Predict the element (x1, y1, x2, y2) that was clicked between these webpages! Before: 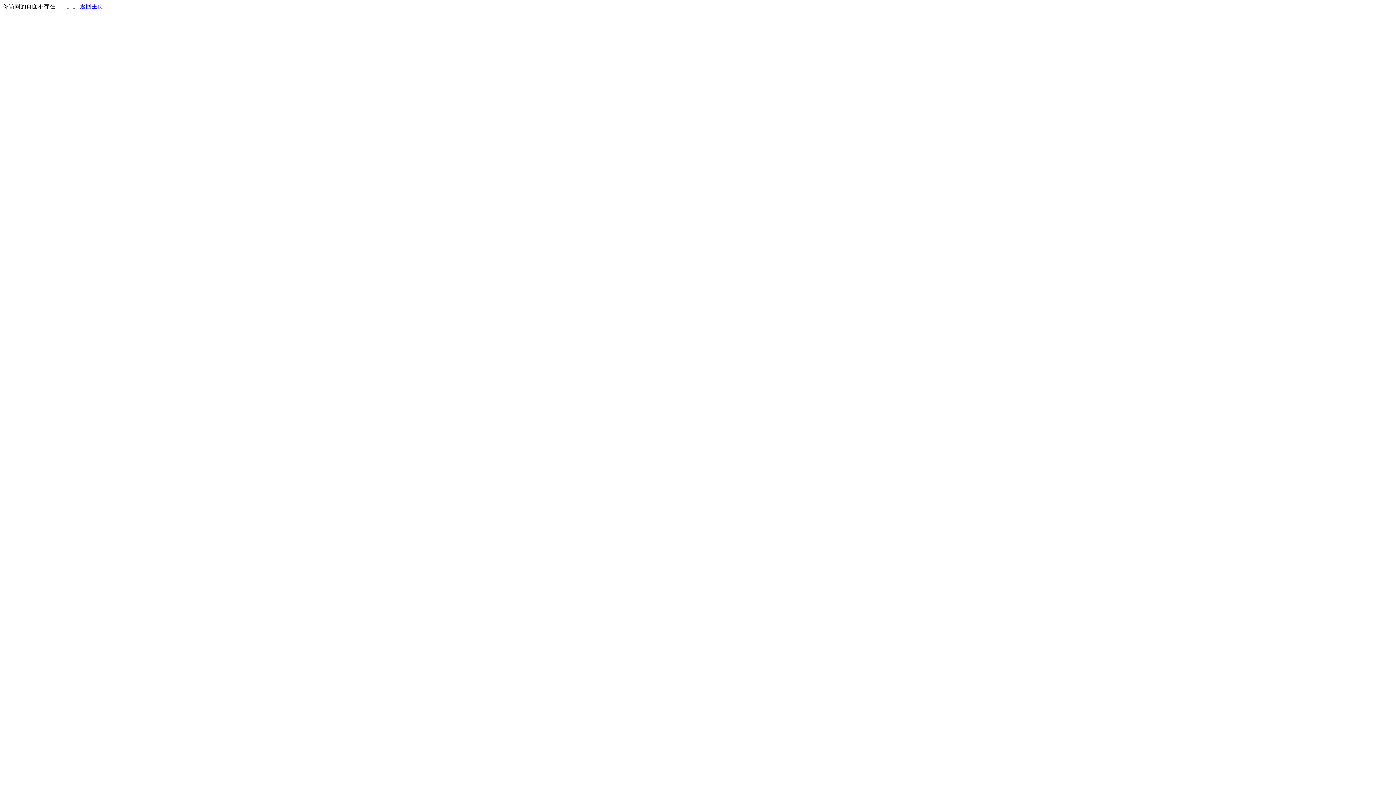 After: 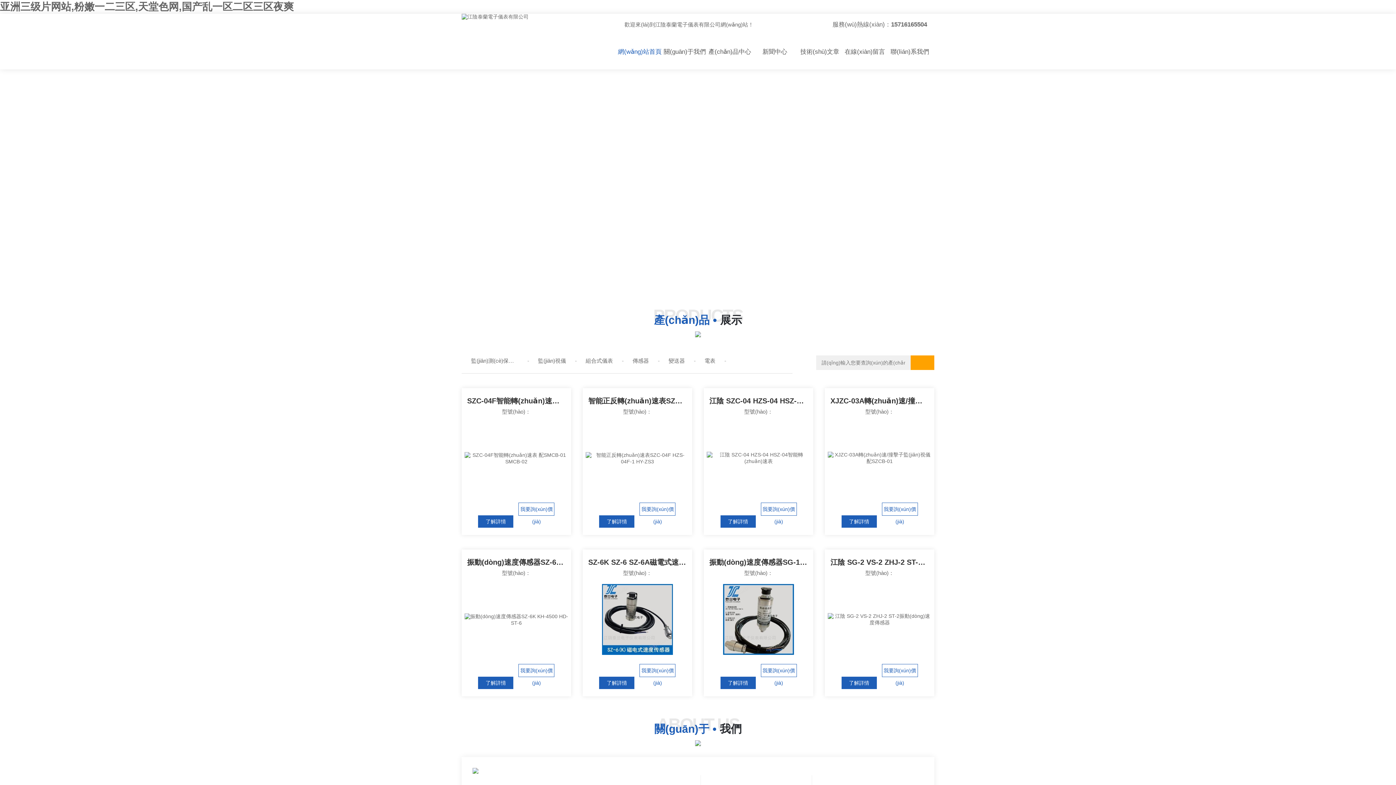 Action: bbox: (80, 3, 103, 9) label: 返回主页